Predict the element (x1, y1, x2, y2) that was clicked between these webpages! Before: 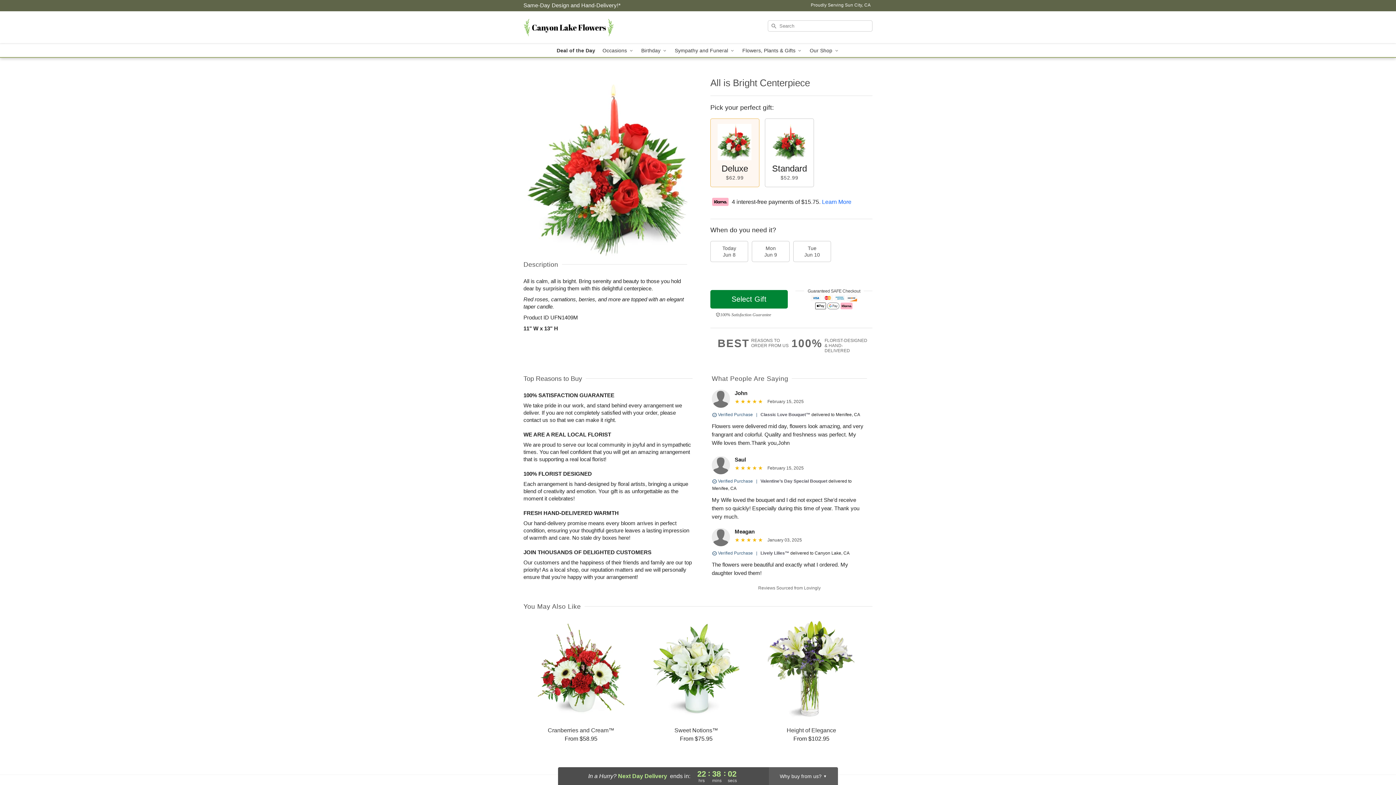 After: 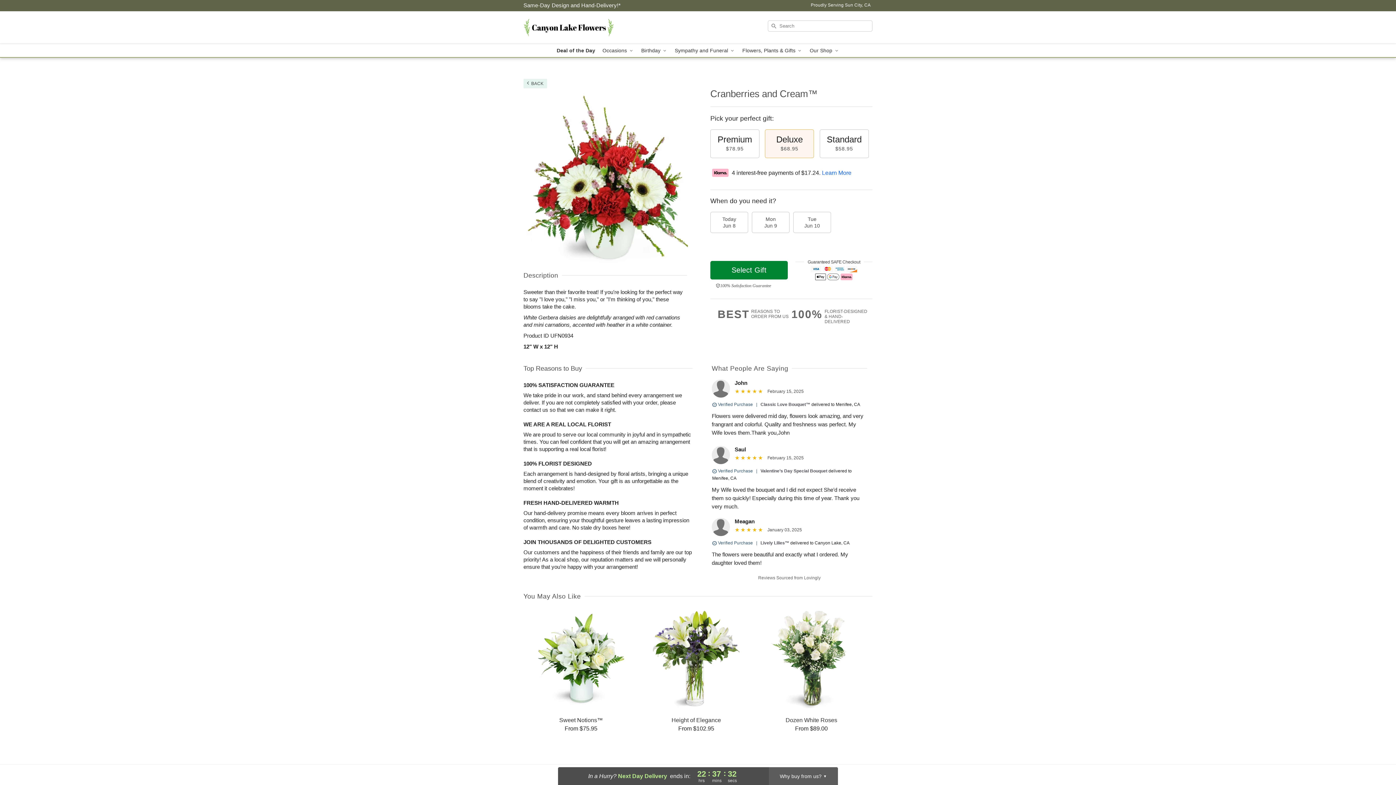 Action: bbox: (524, 620, 638, 742) label: Cranberries and Cream™

From $58.95